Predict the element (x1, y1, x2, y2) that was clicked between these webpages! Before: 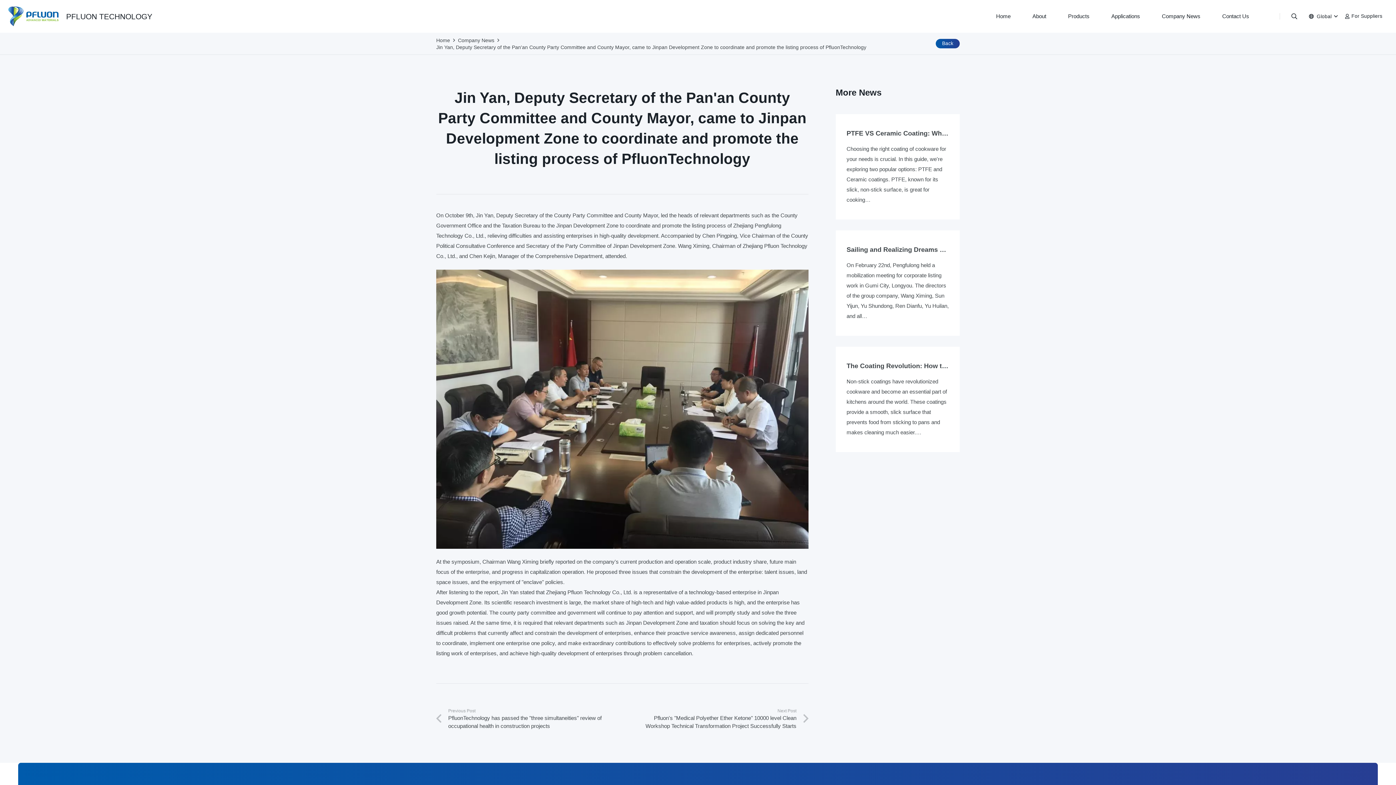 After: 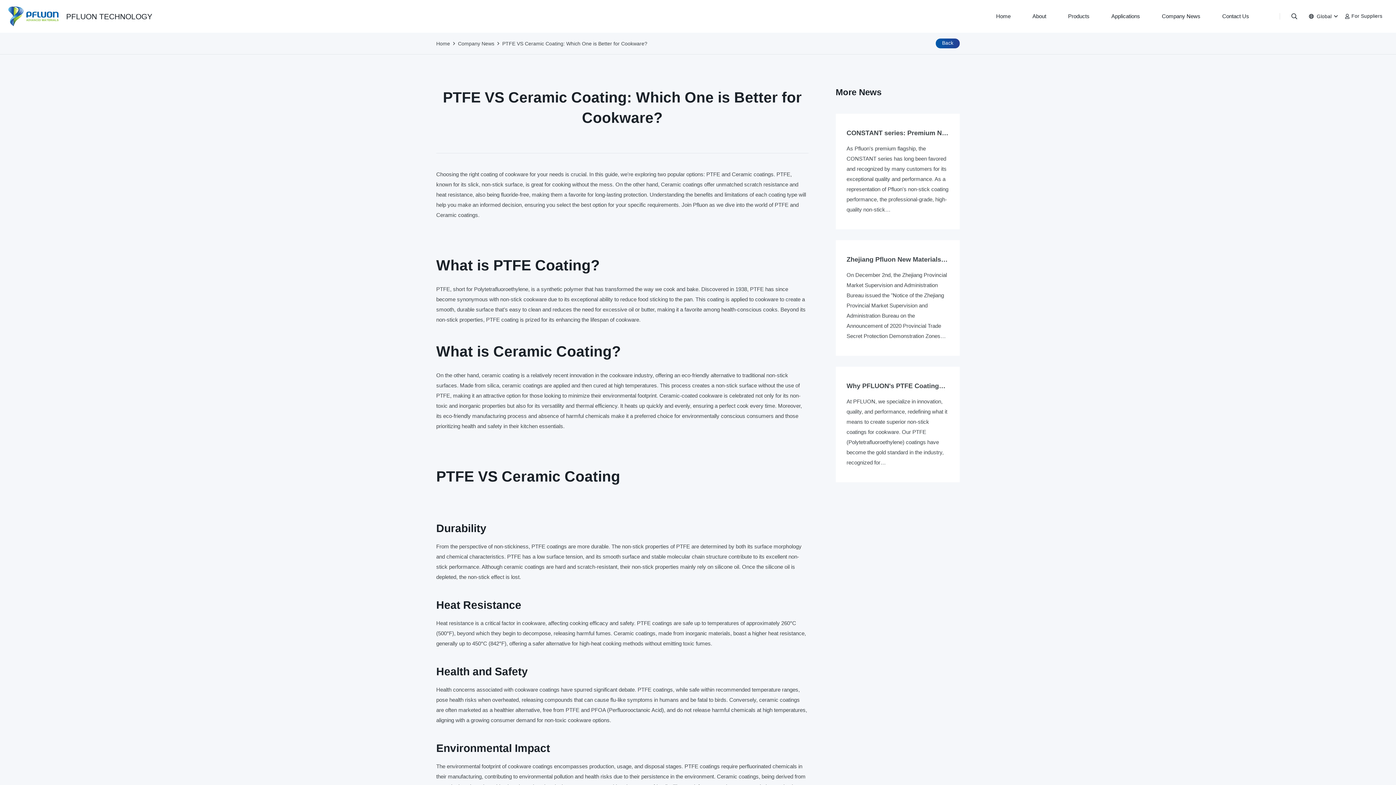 Action: bbox: (846, 129, 1041, 137) label: PTFE VS Ceramic Coating: Which One is Better for Cookware?